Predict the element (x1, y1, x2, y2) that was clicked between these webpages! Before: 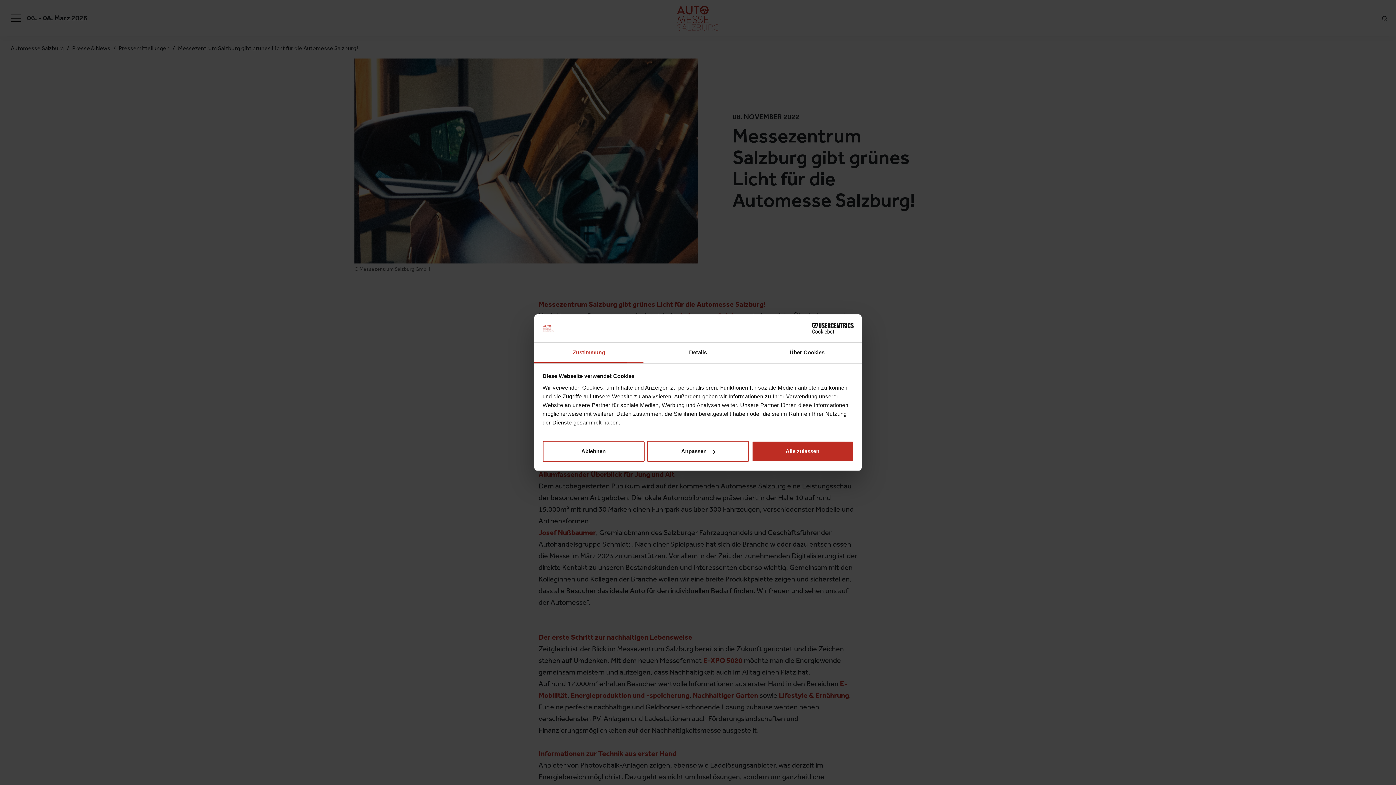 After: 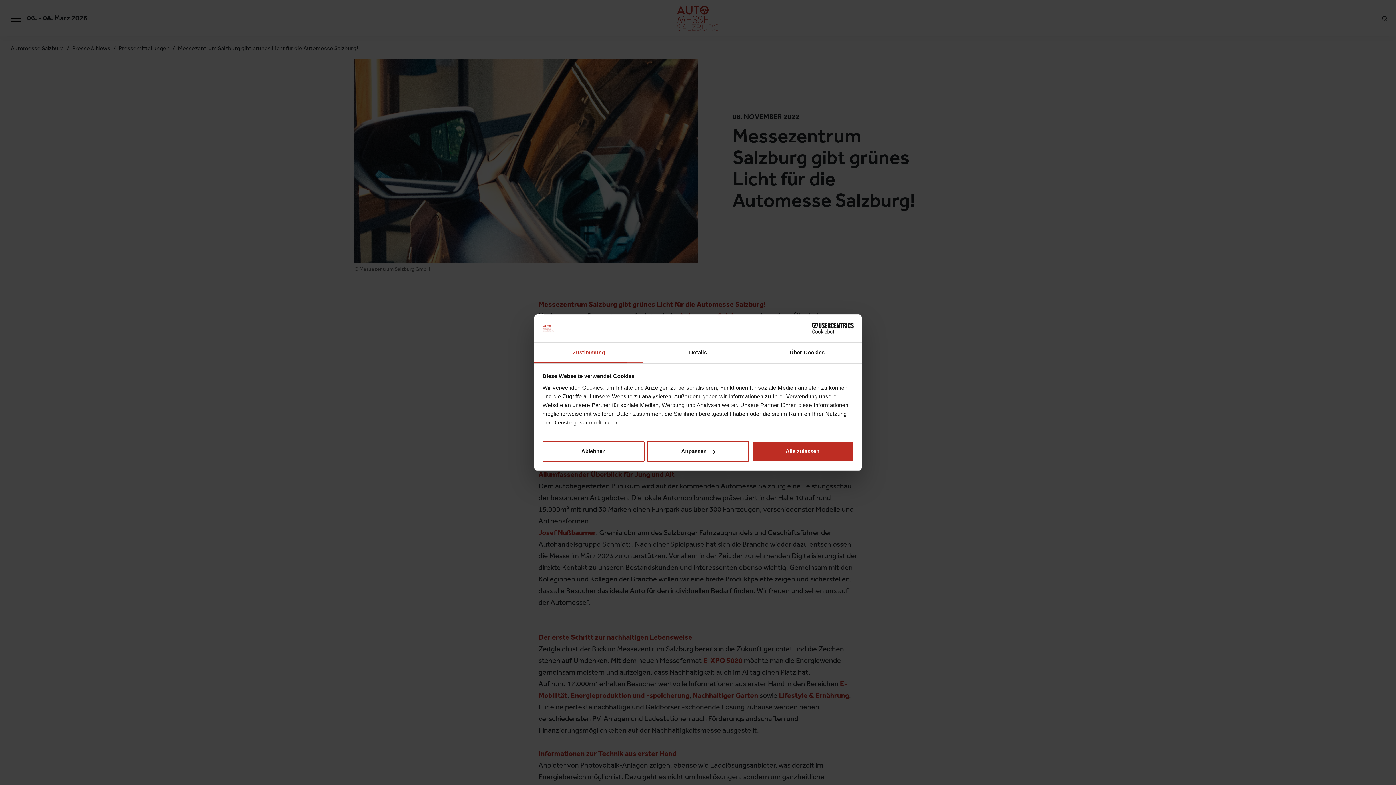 Action: bbox: (534, 342, 643, 363) label: Zustimmung